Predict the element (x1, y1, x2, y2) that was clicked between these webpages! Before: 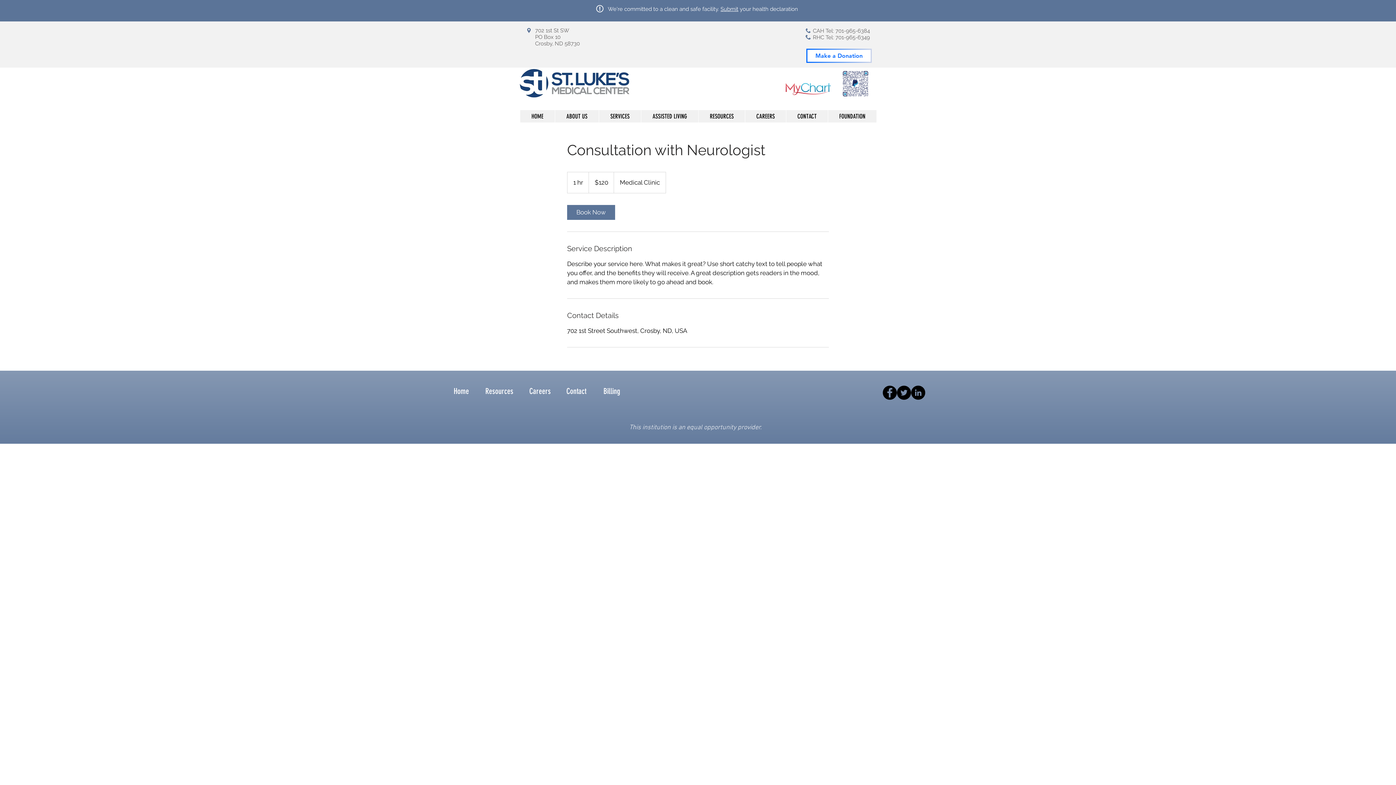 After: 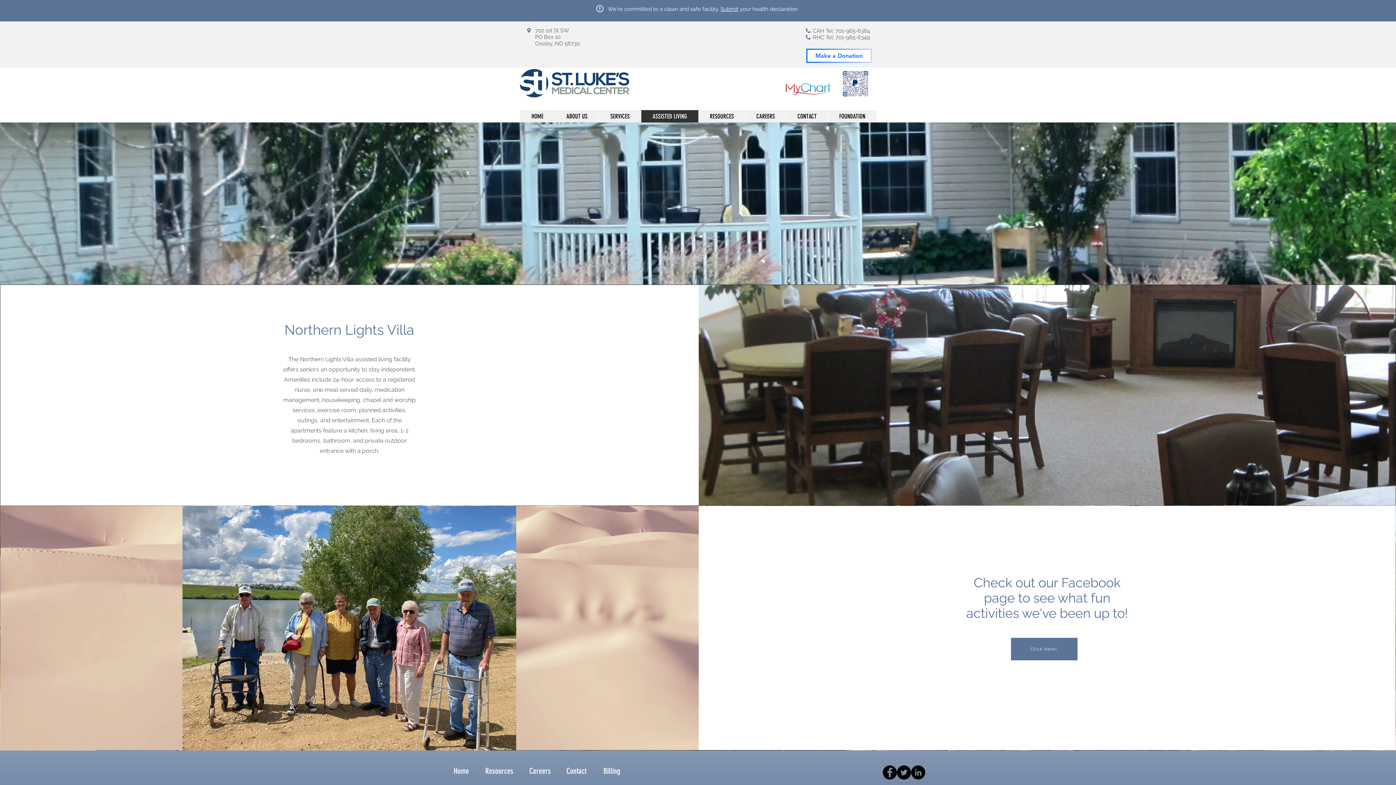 Action: label: ASSISTED LIVING bbox: (641, 110, 698, 122)